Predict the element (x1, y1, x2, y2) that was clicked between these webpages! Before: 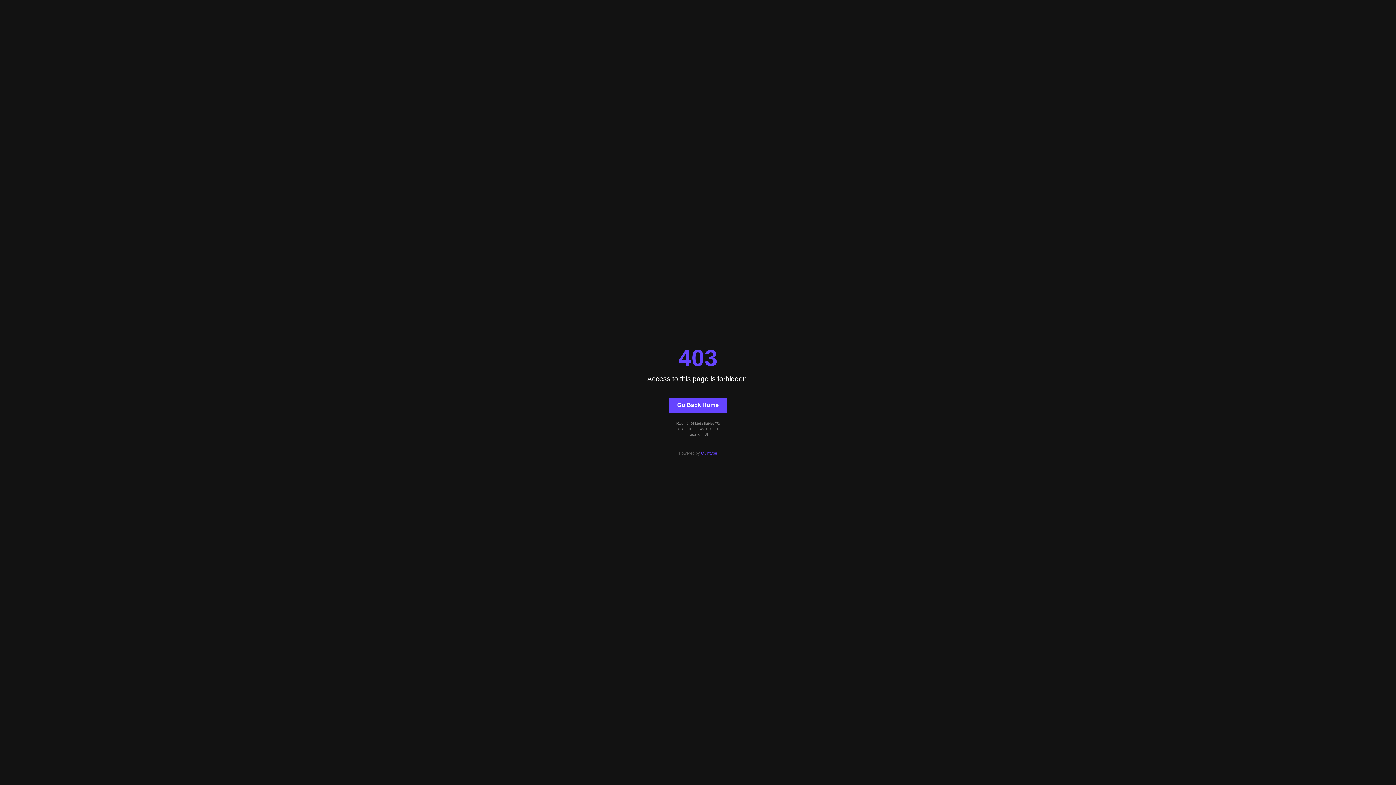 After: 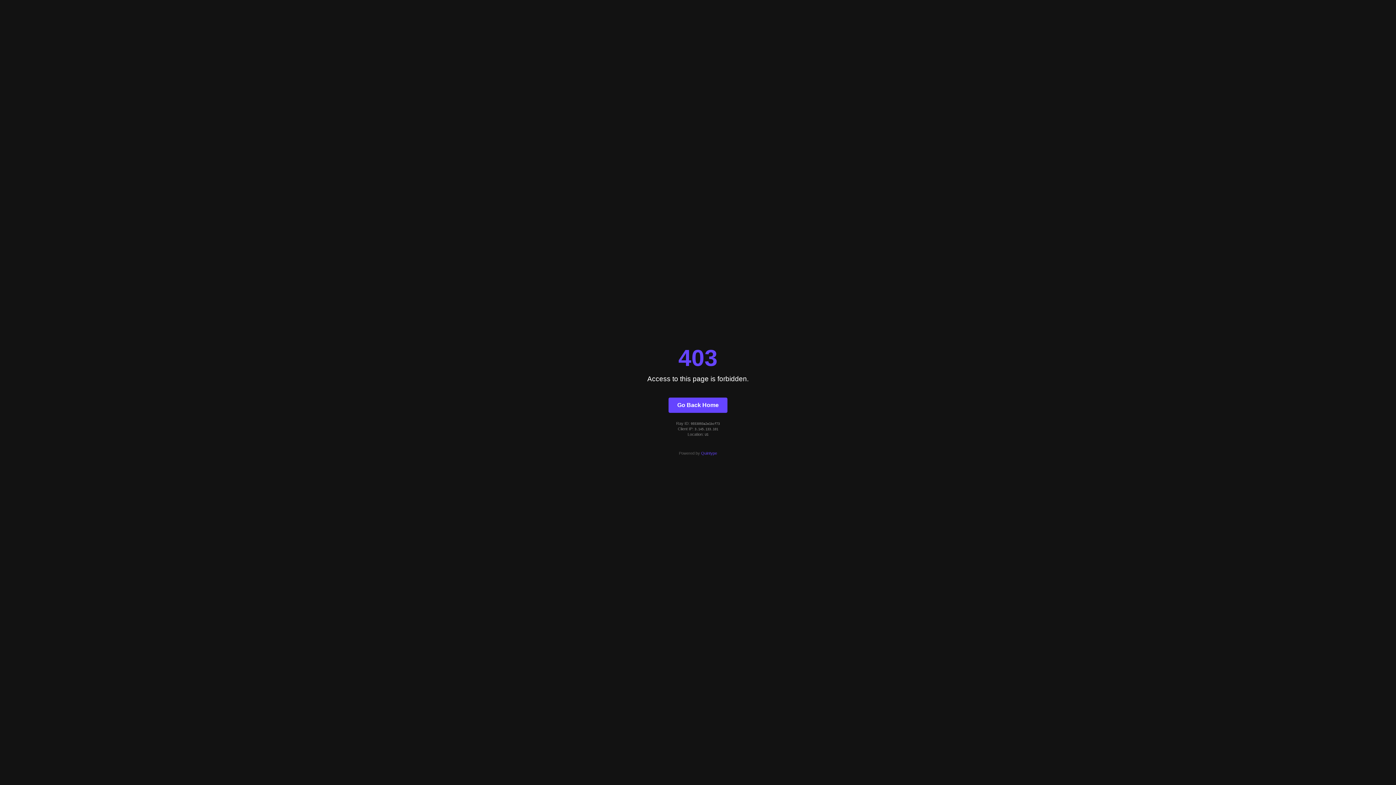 Action: bbox: (668, 397, 727, 412) label: Go Back Home